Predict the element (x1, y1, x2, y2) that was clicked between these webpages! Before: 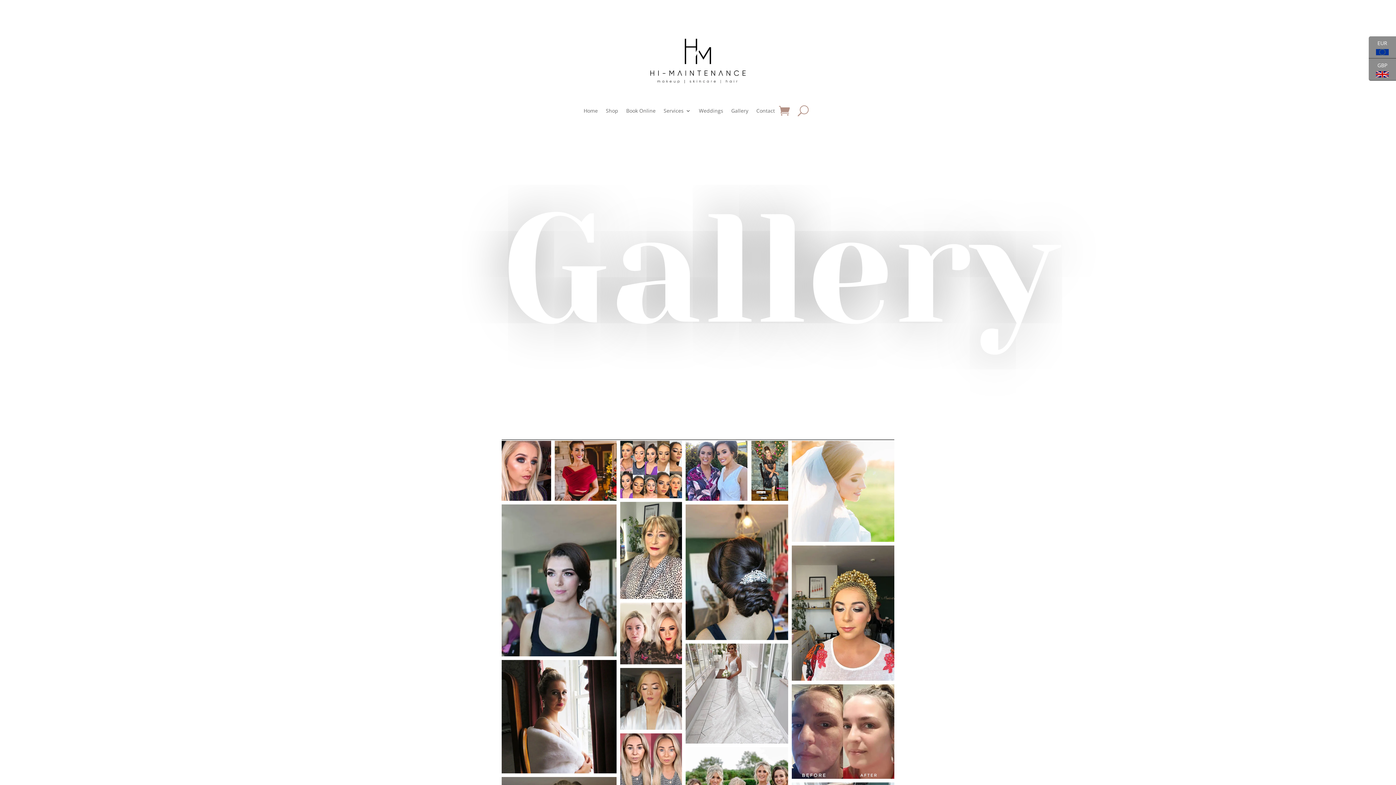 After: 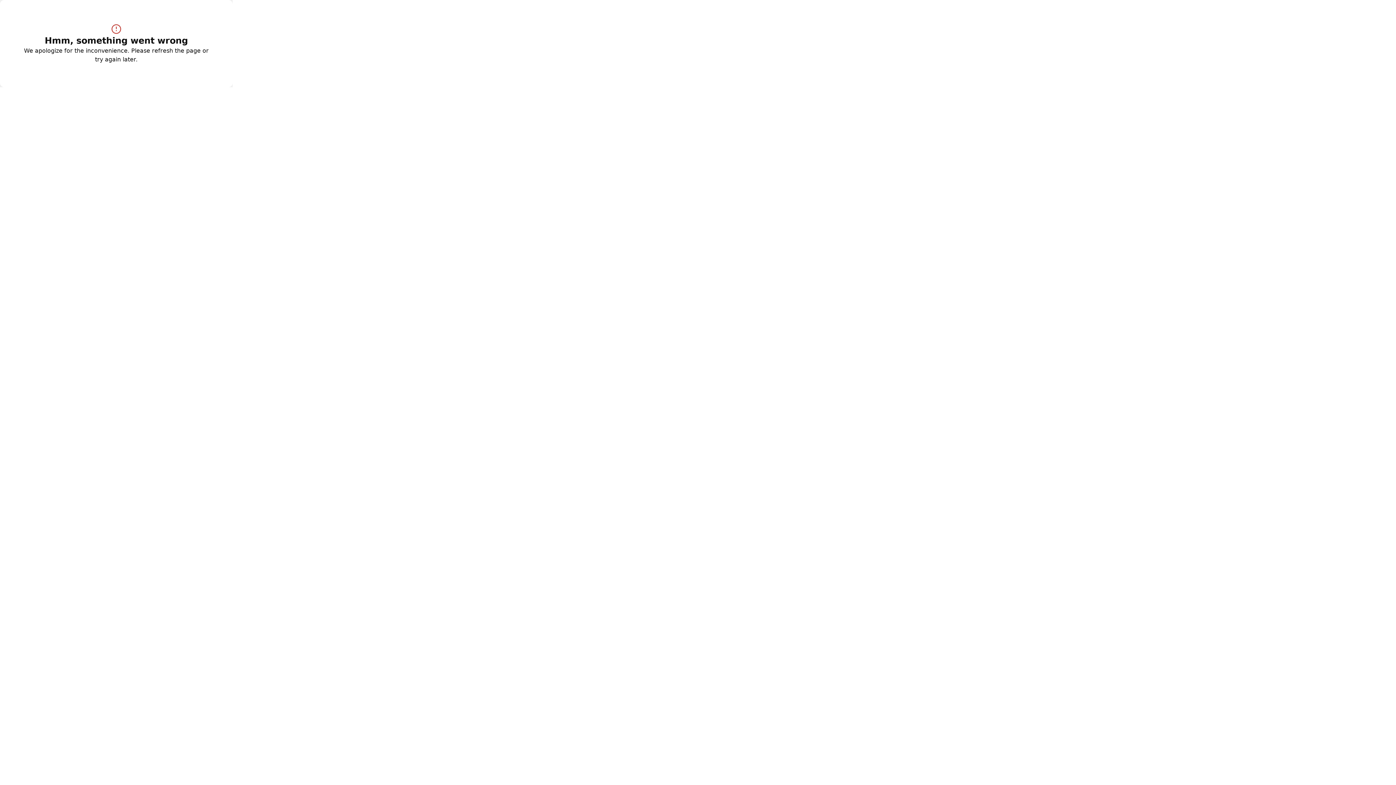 Action: bbox: (626, 97, 655, 124) label: Book Online